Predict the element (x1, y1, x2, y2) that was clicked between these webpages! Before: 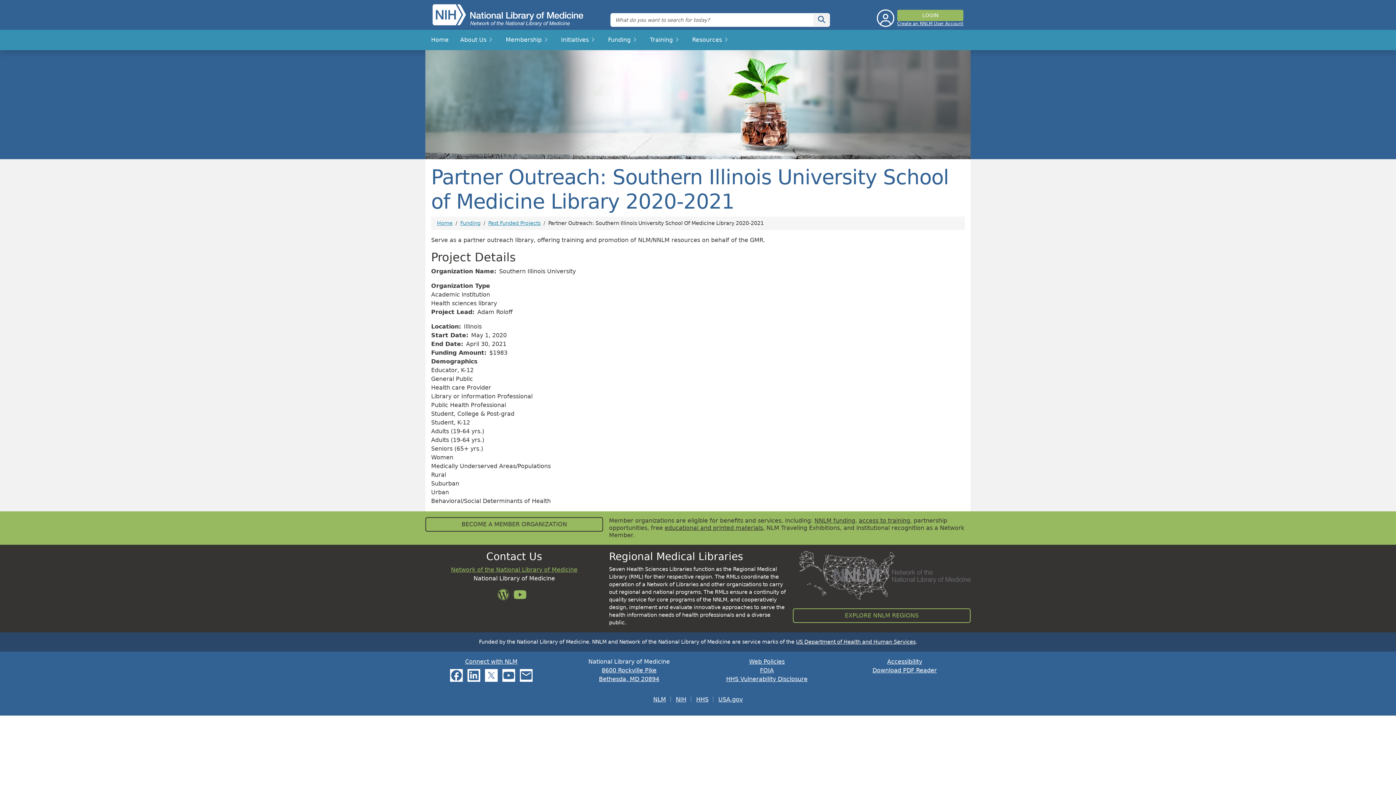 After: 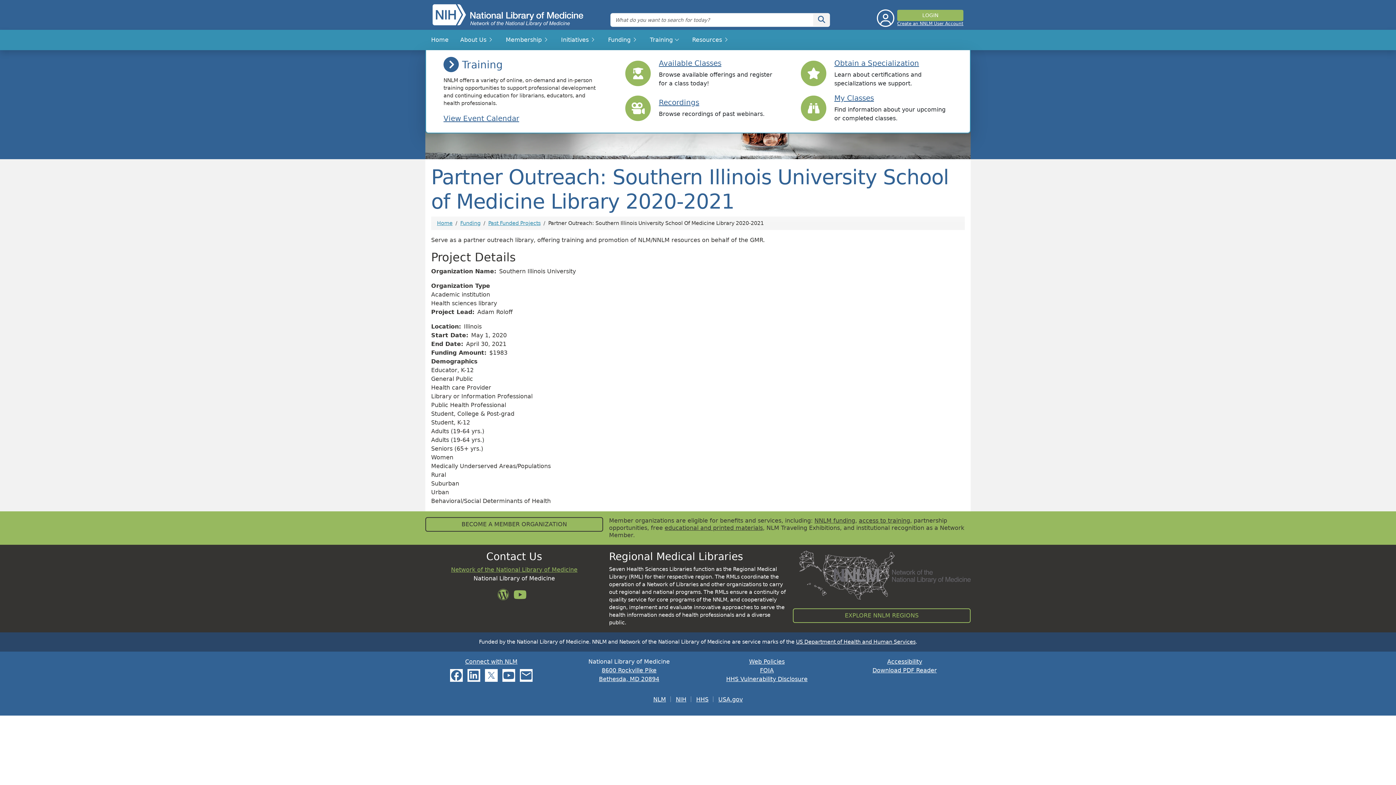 Action: bbox: (647, 32, 683, 47) label: Training